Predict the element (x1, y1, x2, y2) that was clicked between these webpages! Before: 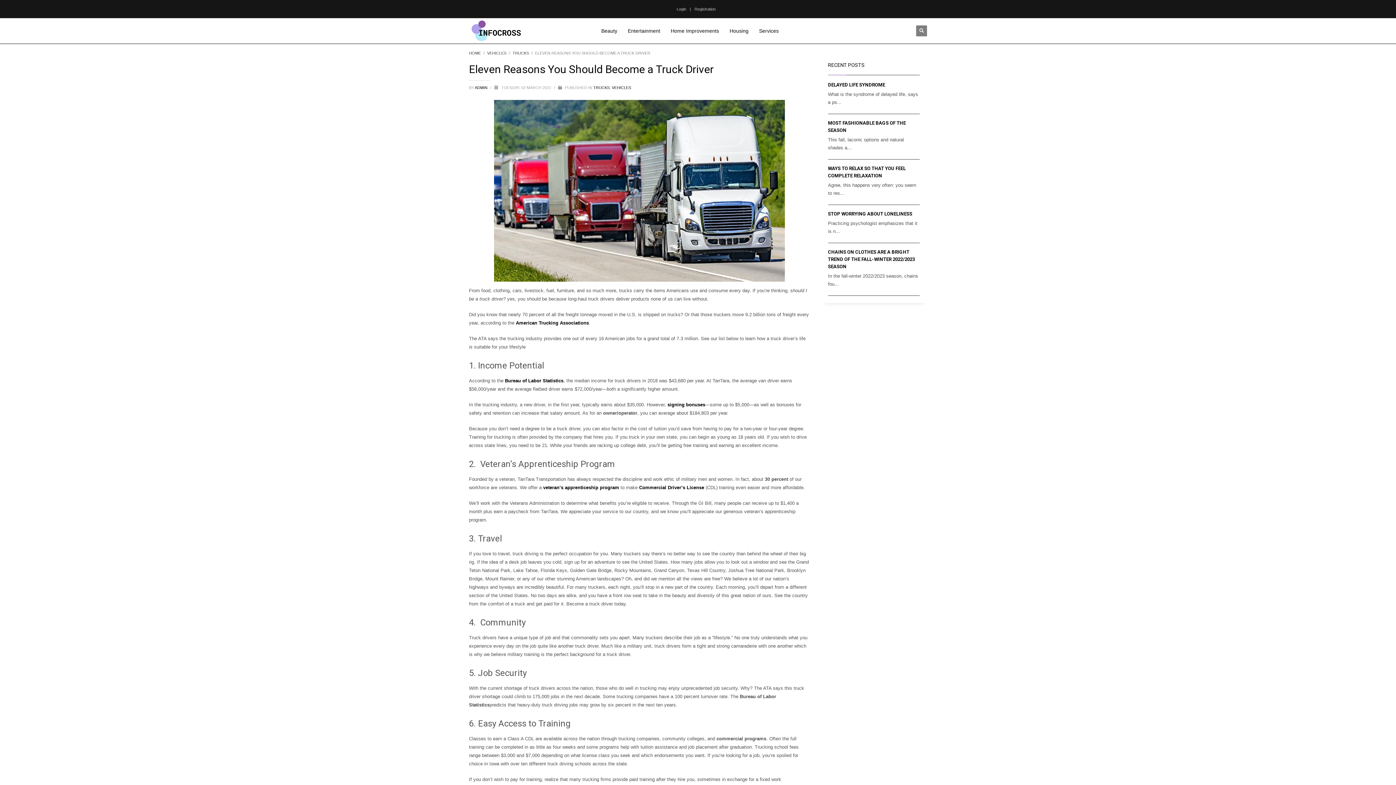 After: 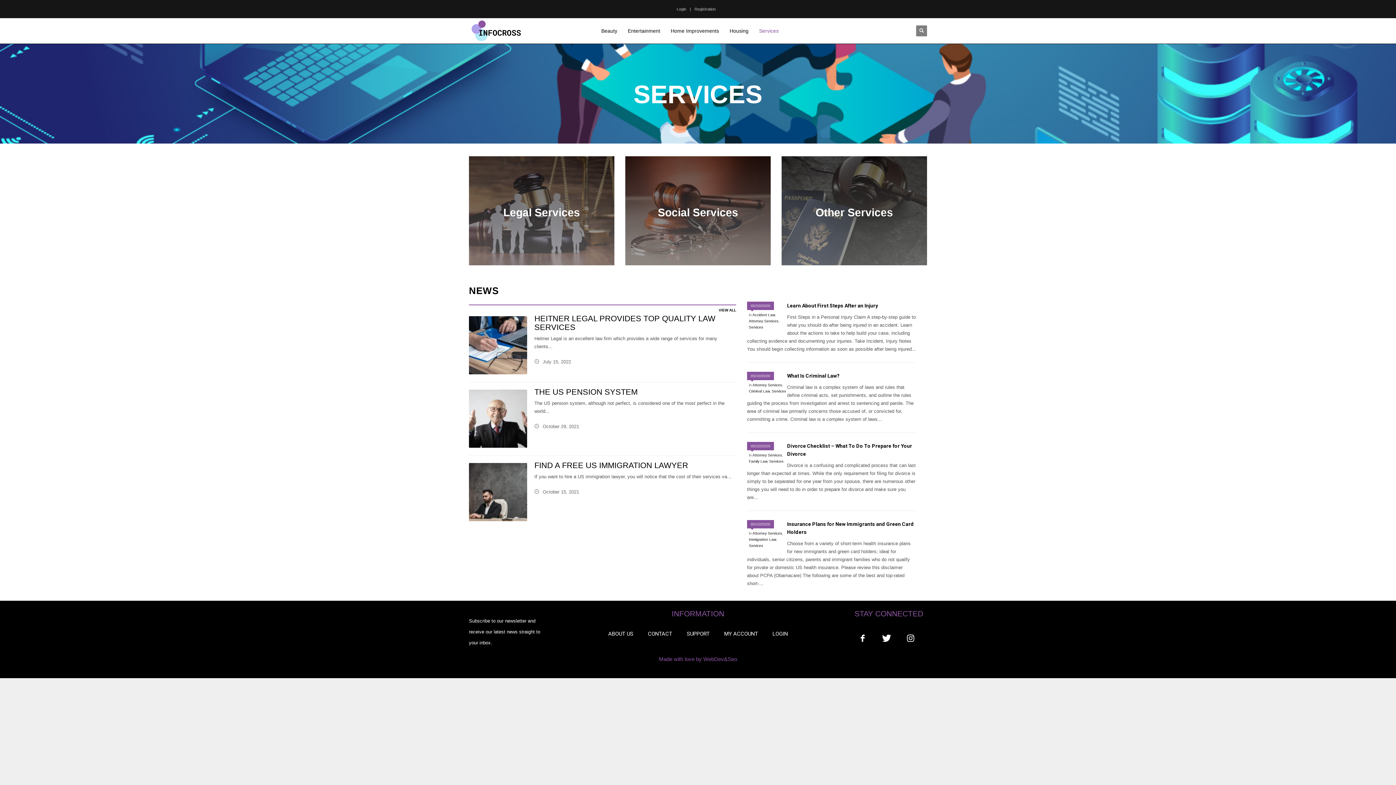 Action: label: Services bbox: (754, 24, 783, 37)